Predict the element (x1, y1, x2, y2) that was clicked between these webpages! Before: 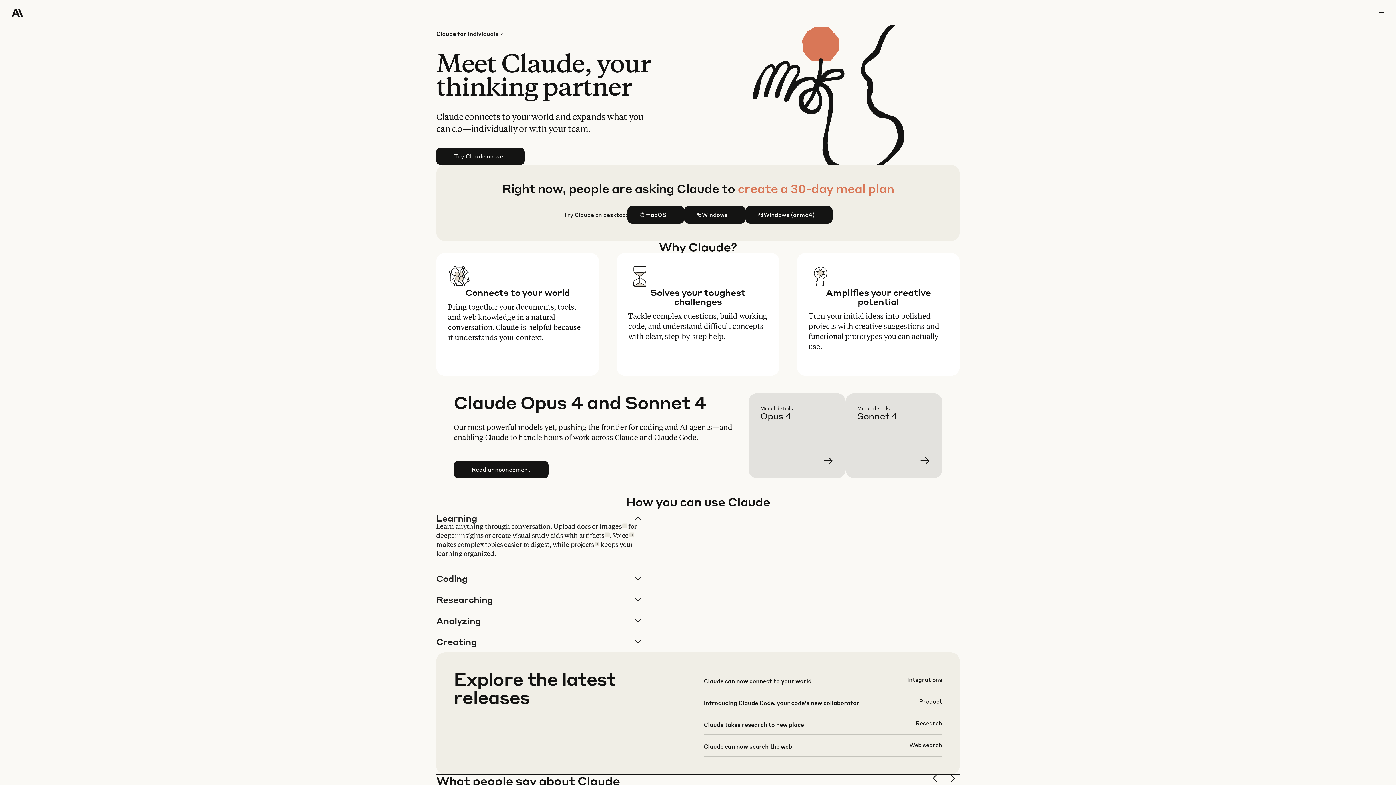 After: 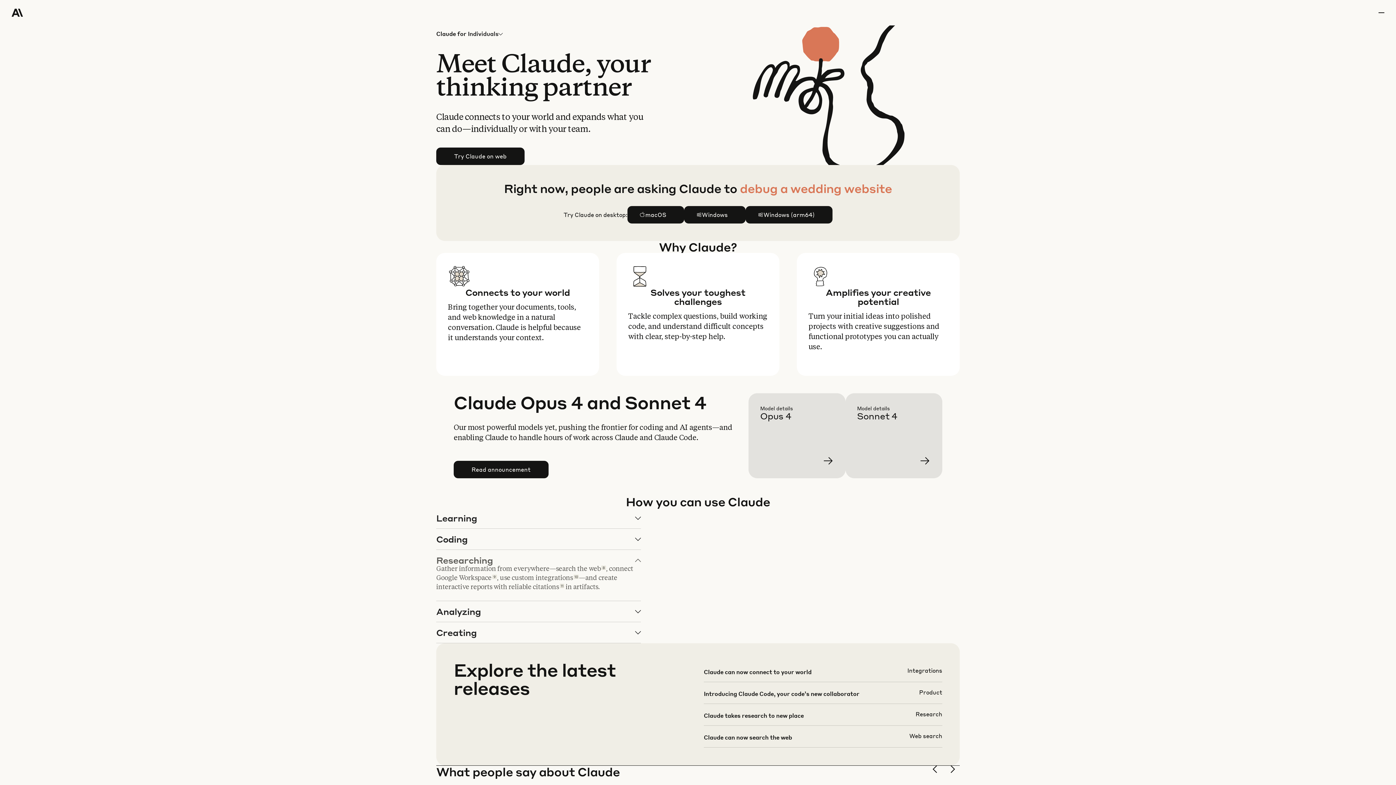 Action: label: Researching bbox: (436, 589, 640, 610)